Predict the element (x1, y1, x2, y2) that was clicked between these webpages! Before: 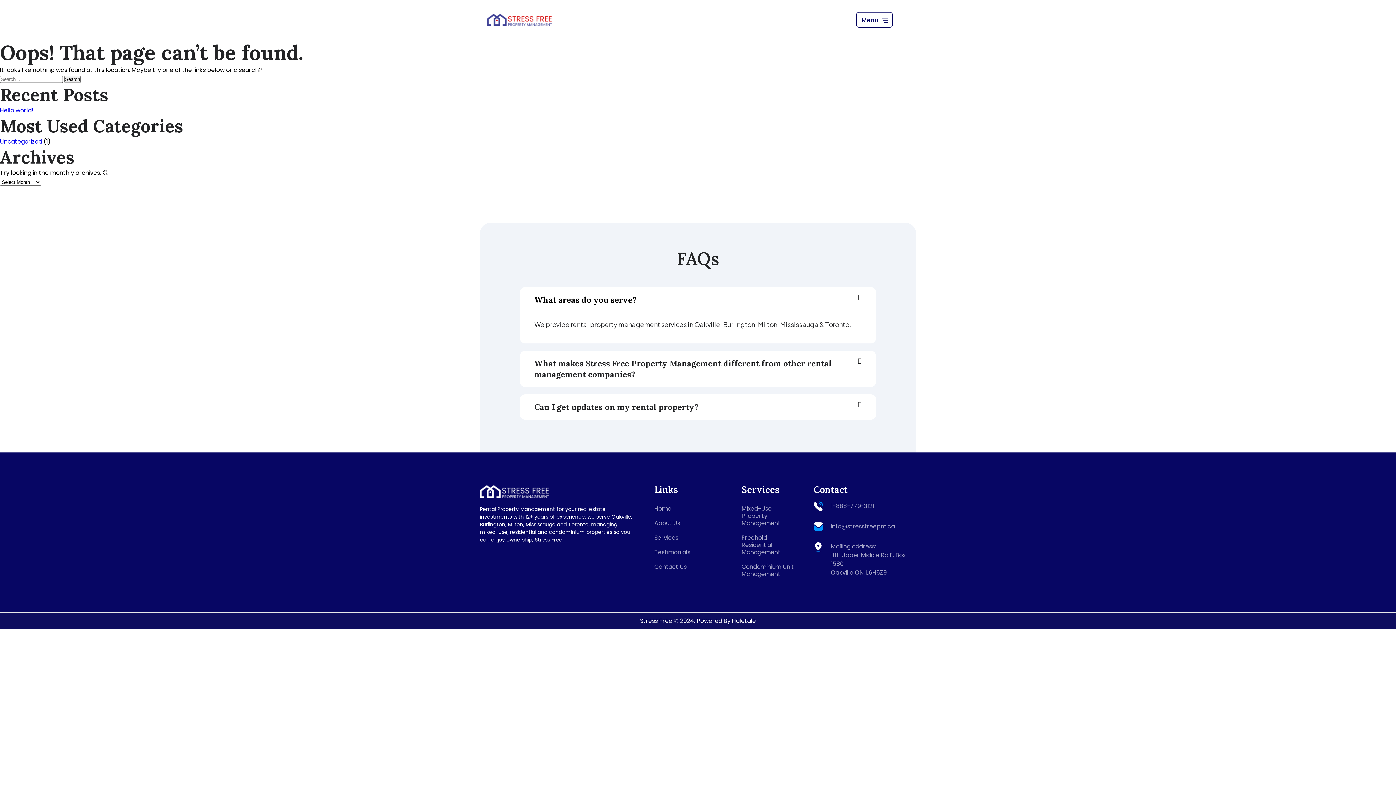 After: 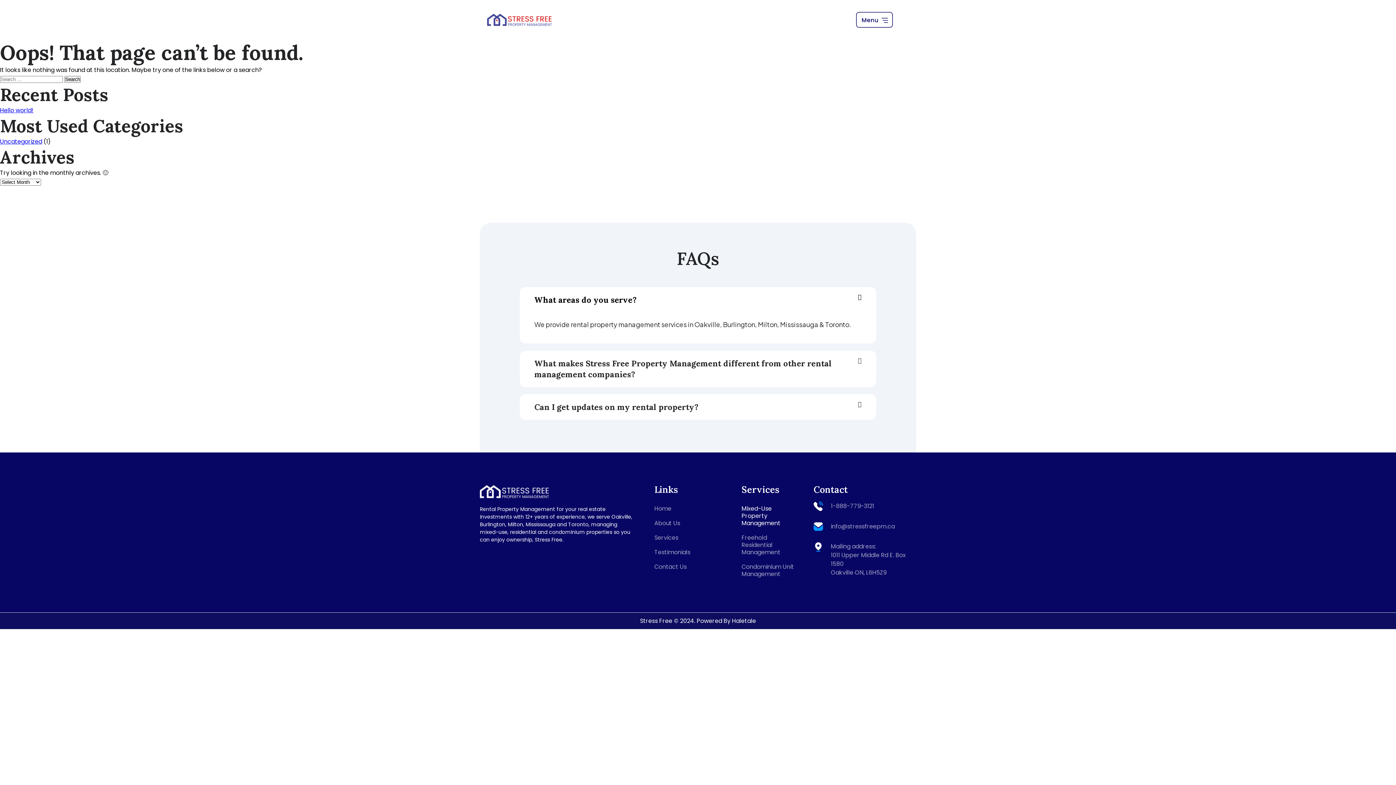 Action: label: Mixed-Use Property Management bbox: (741, 501, 799, 530)